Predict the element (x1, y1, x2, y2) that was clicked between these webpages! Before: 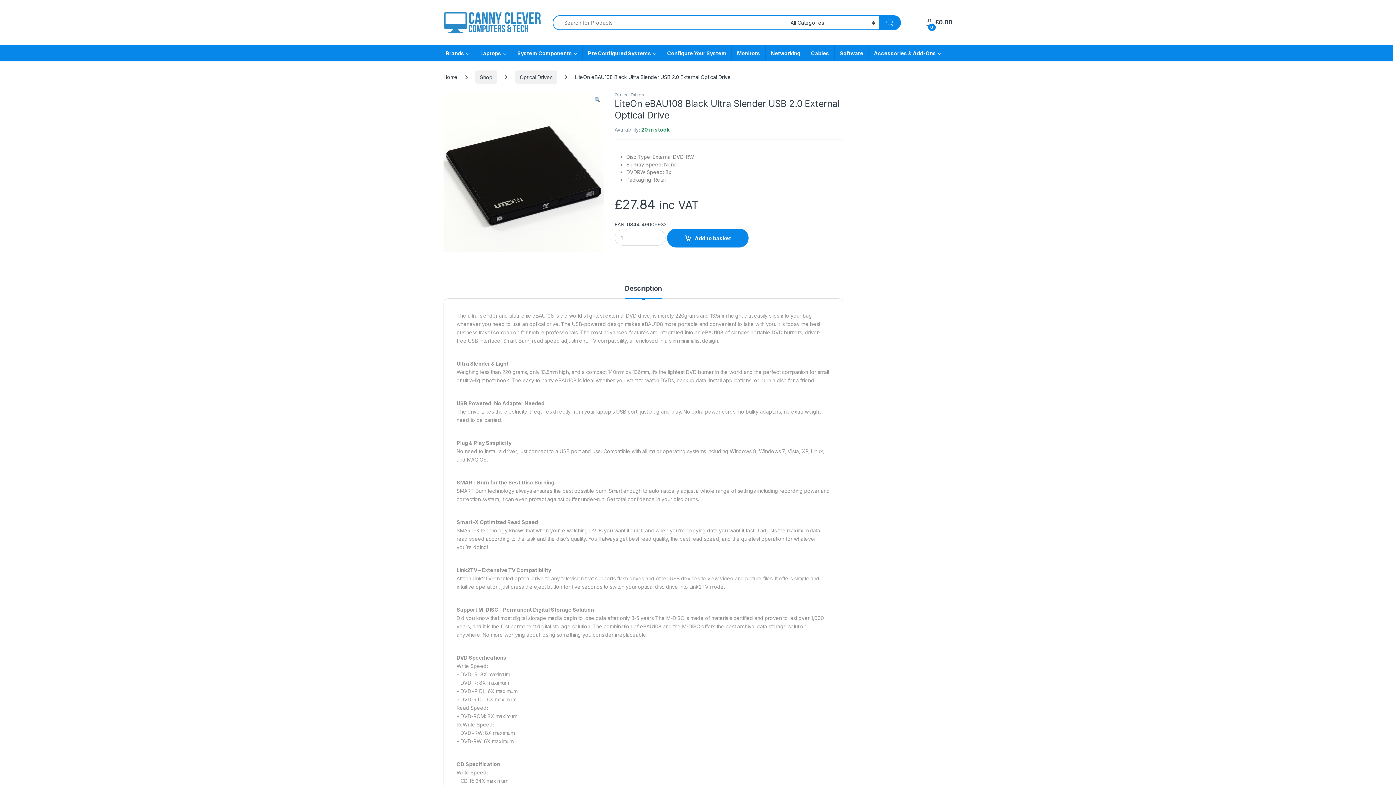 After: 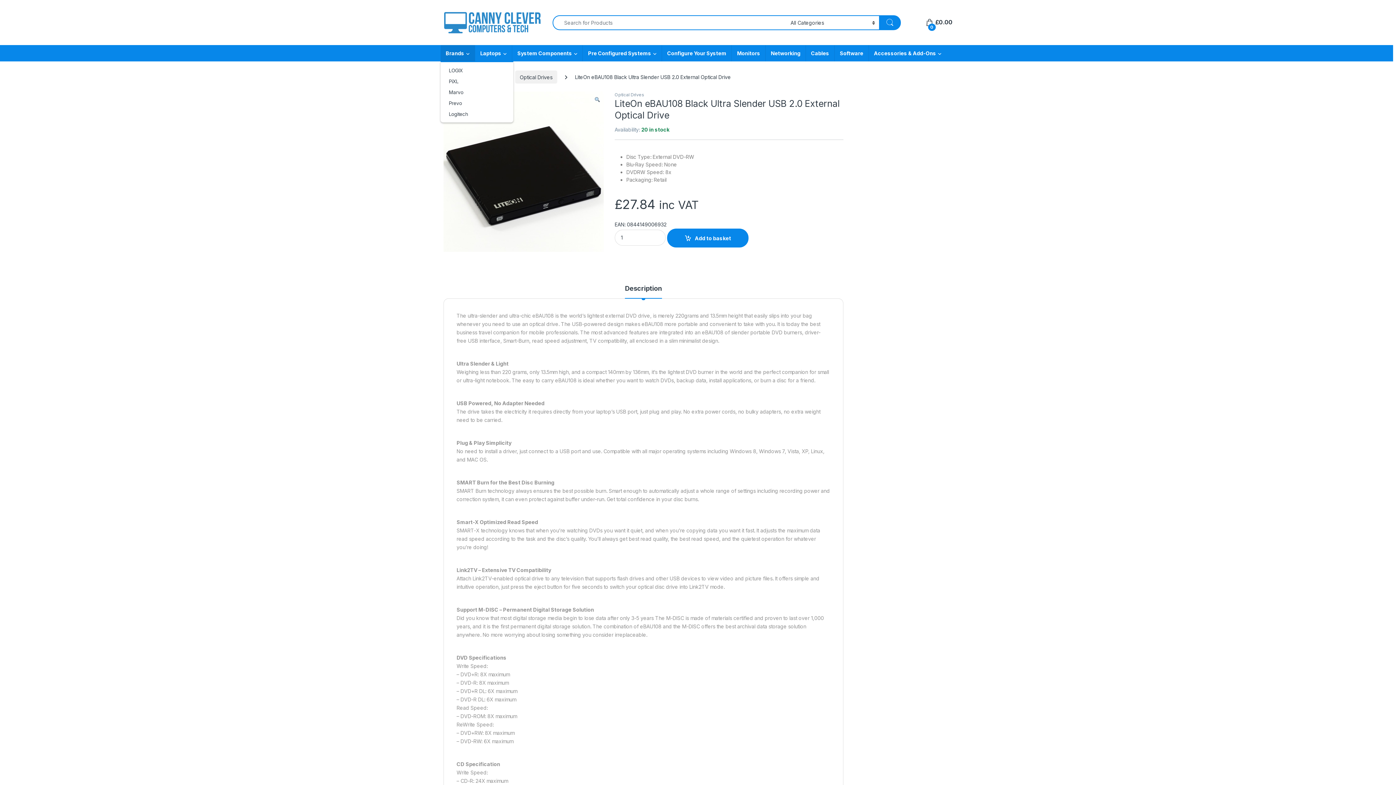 Action: label: Brands bbox: (440, 45, 474, 61)